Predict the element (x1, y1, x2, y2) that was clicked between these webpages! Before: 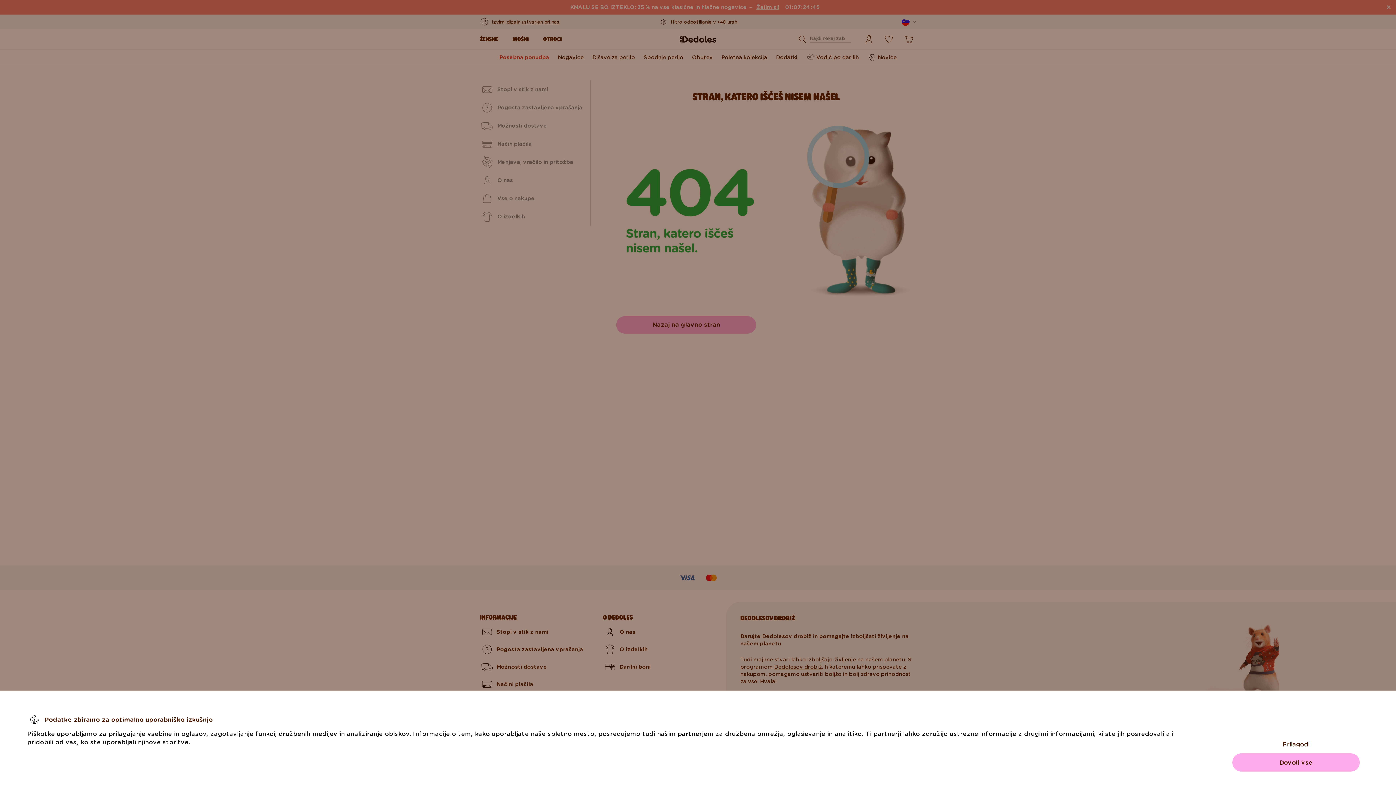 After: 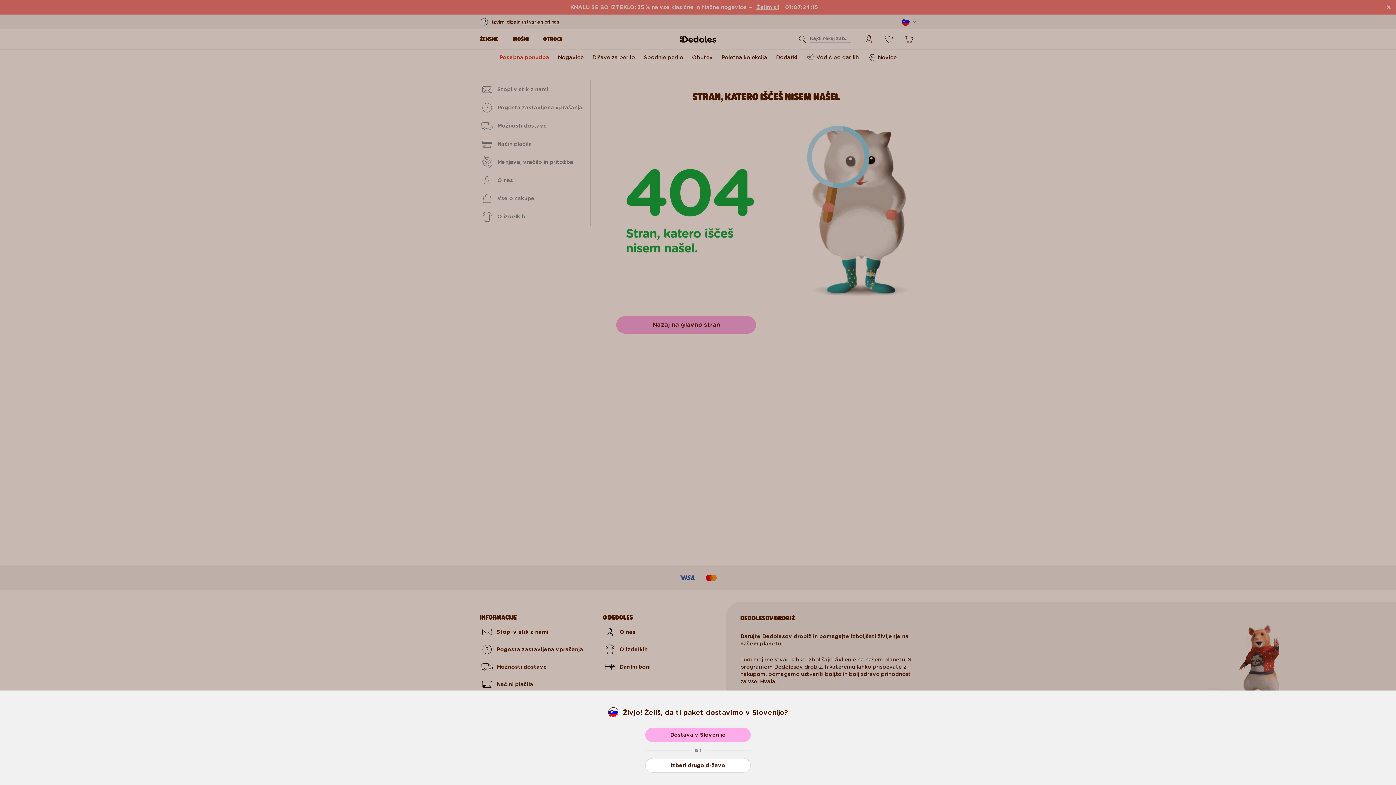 Action: label: Dovoli vse bbox: (1232, 753, 1360, 772)